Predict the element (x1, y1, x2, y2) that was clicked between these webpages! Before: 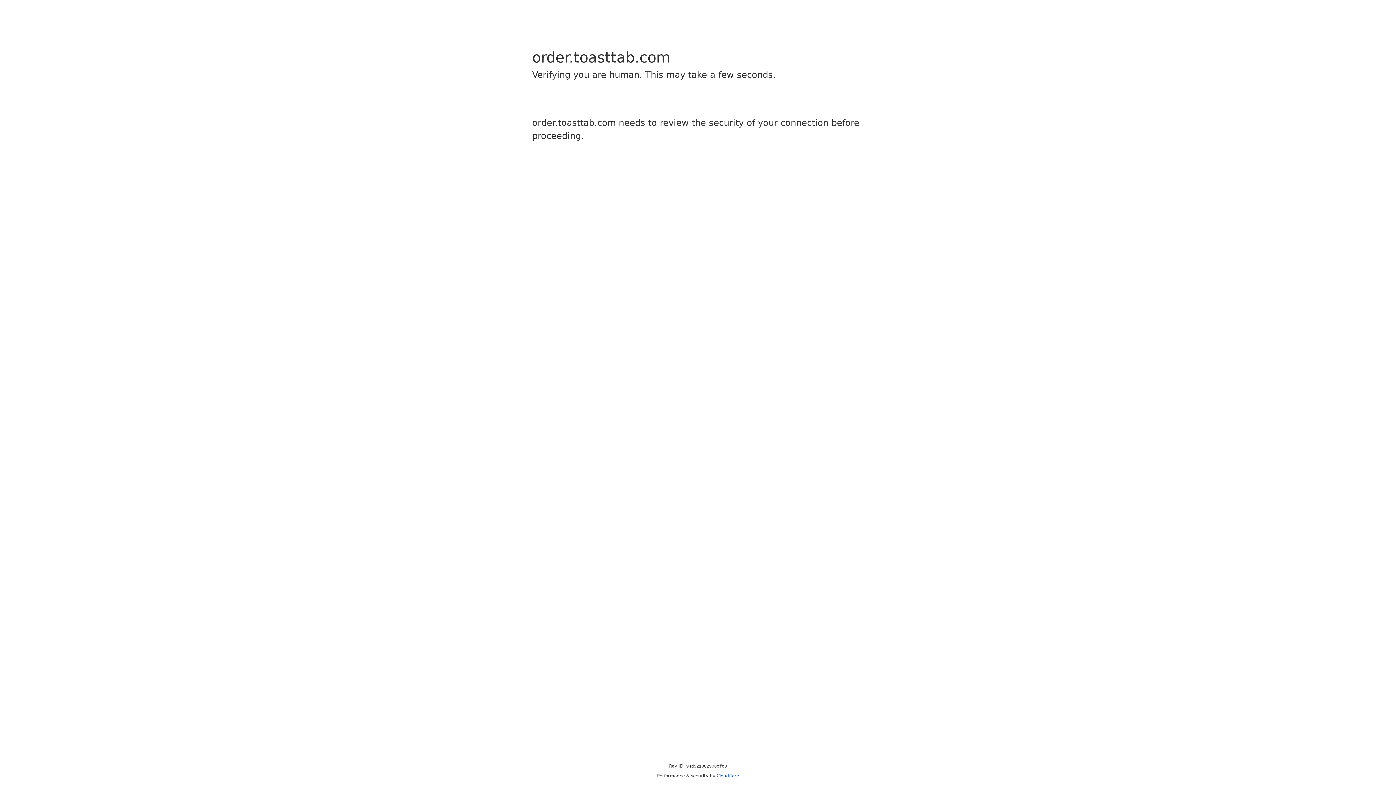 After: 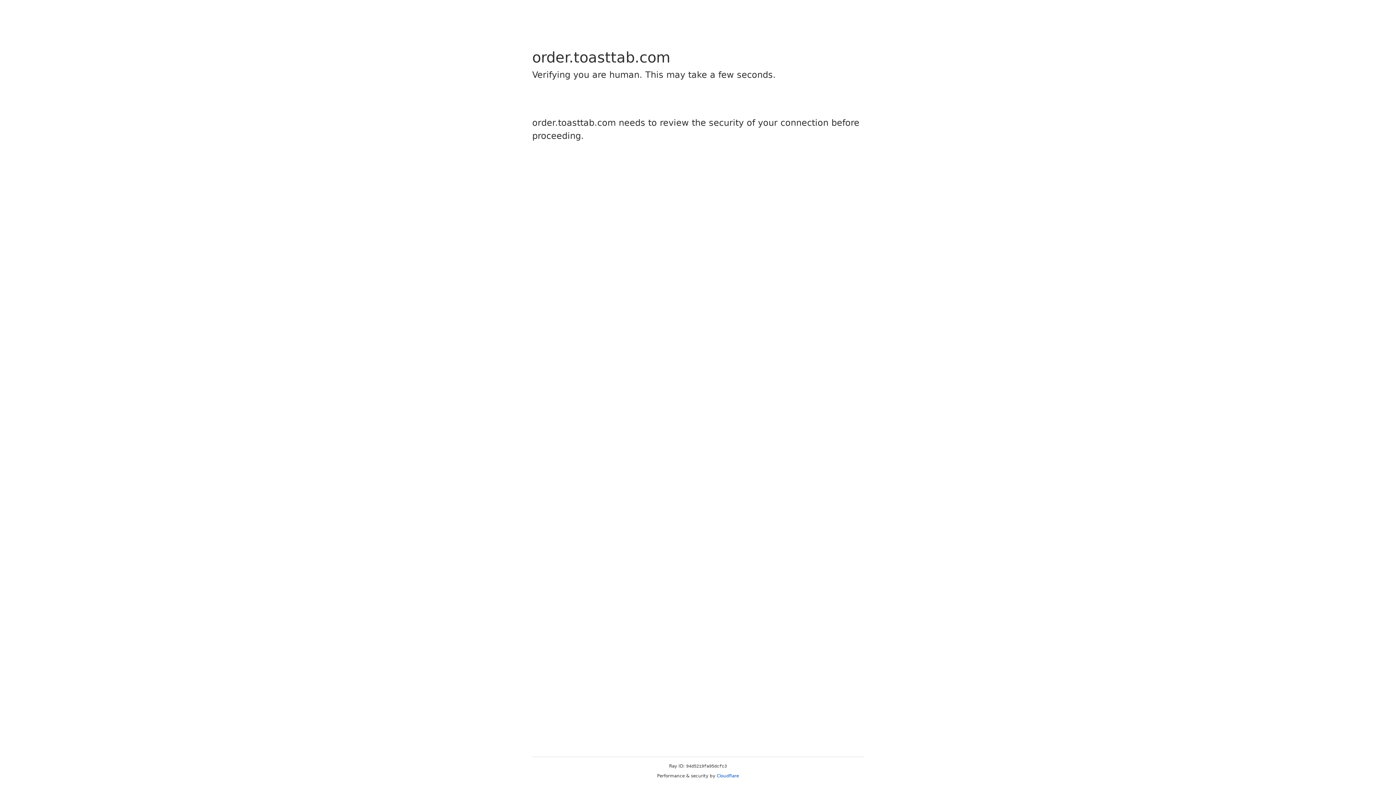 Action: label: Cloudflare bbox: (716, 773, 739, 778)